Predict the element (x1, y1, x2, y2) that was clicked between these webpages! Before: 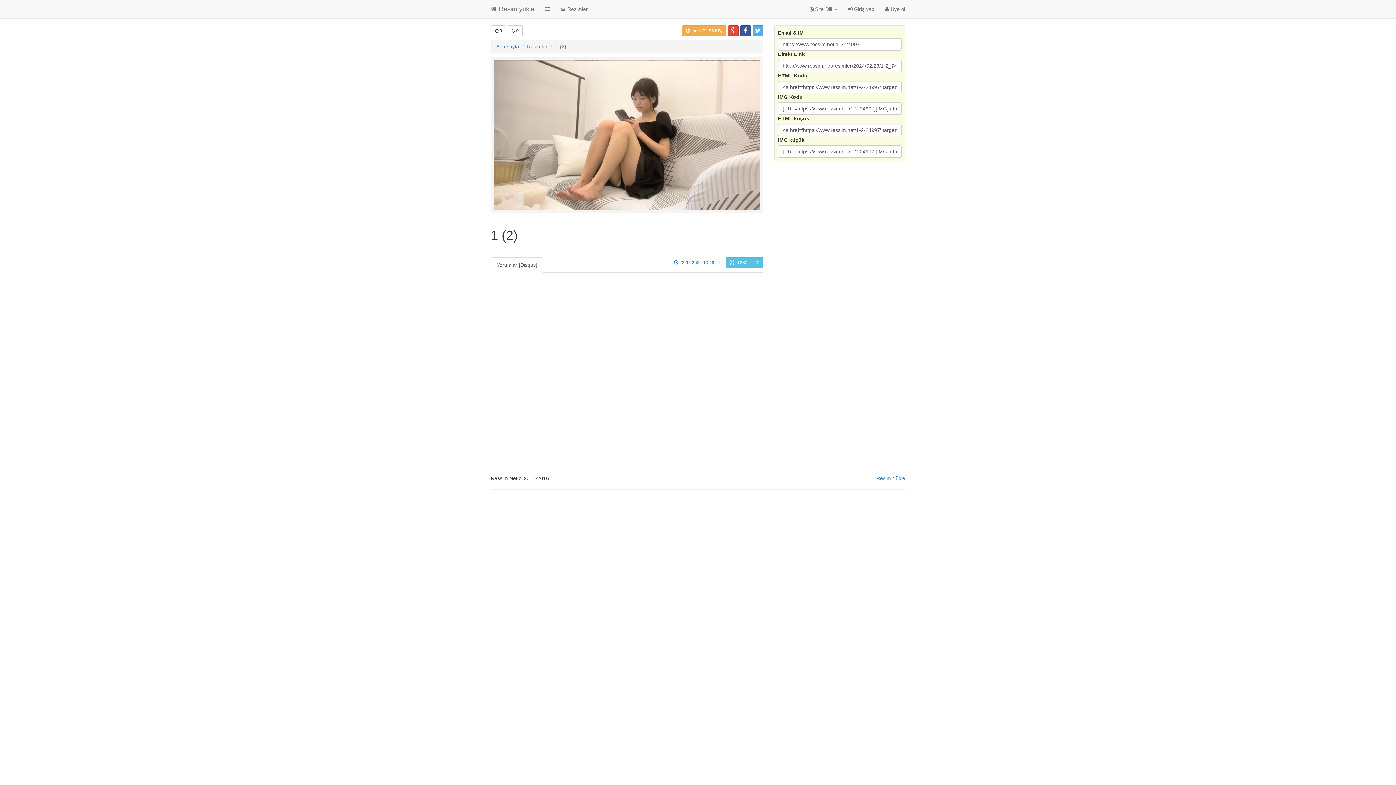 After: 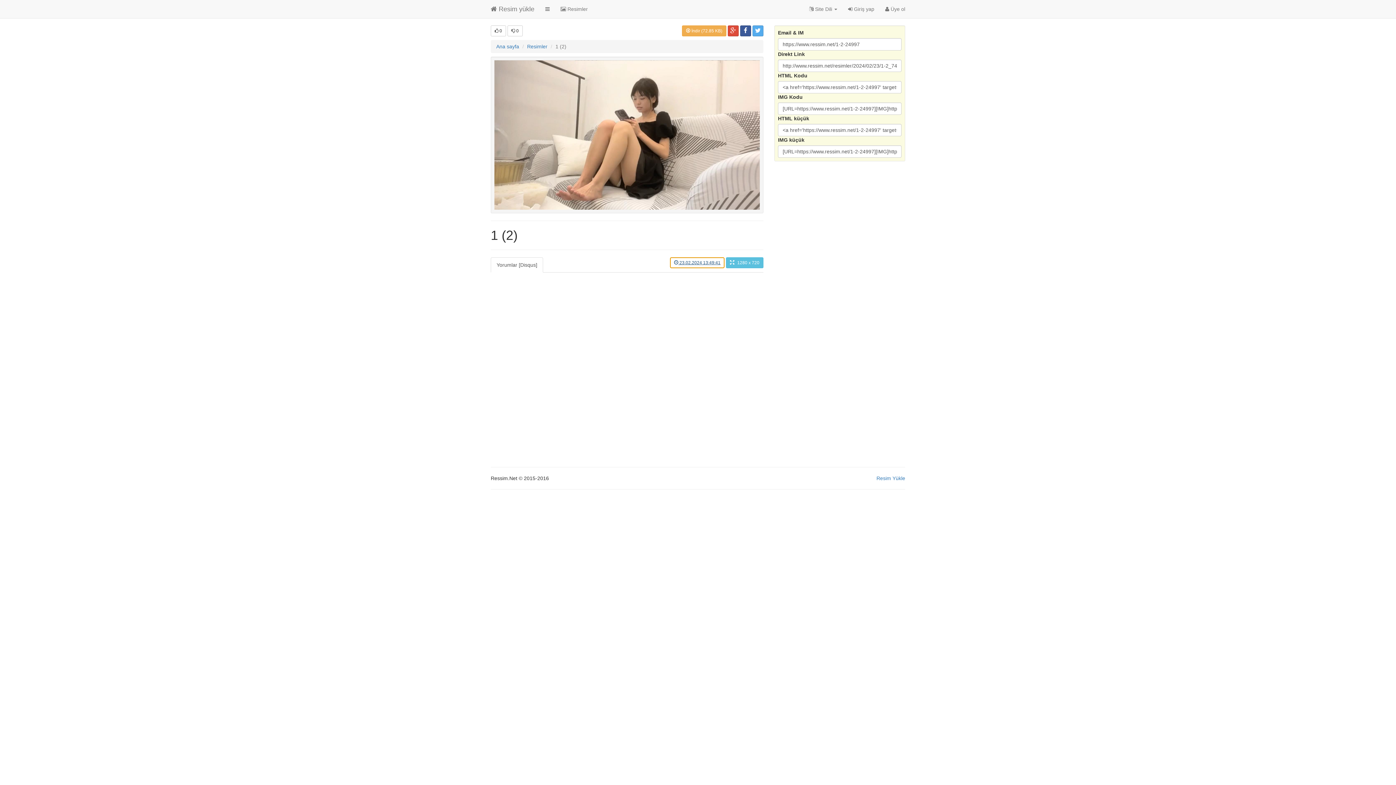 Action: label:  23.02.2024 13:49:41 bbox: (670, 257, 724, 268)